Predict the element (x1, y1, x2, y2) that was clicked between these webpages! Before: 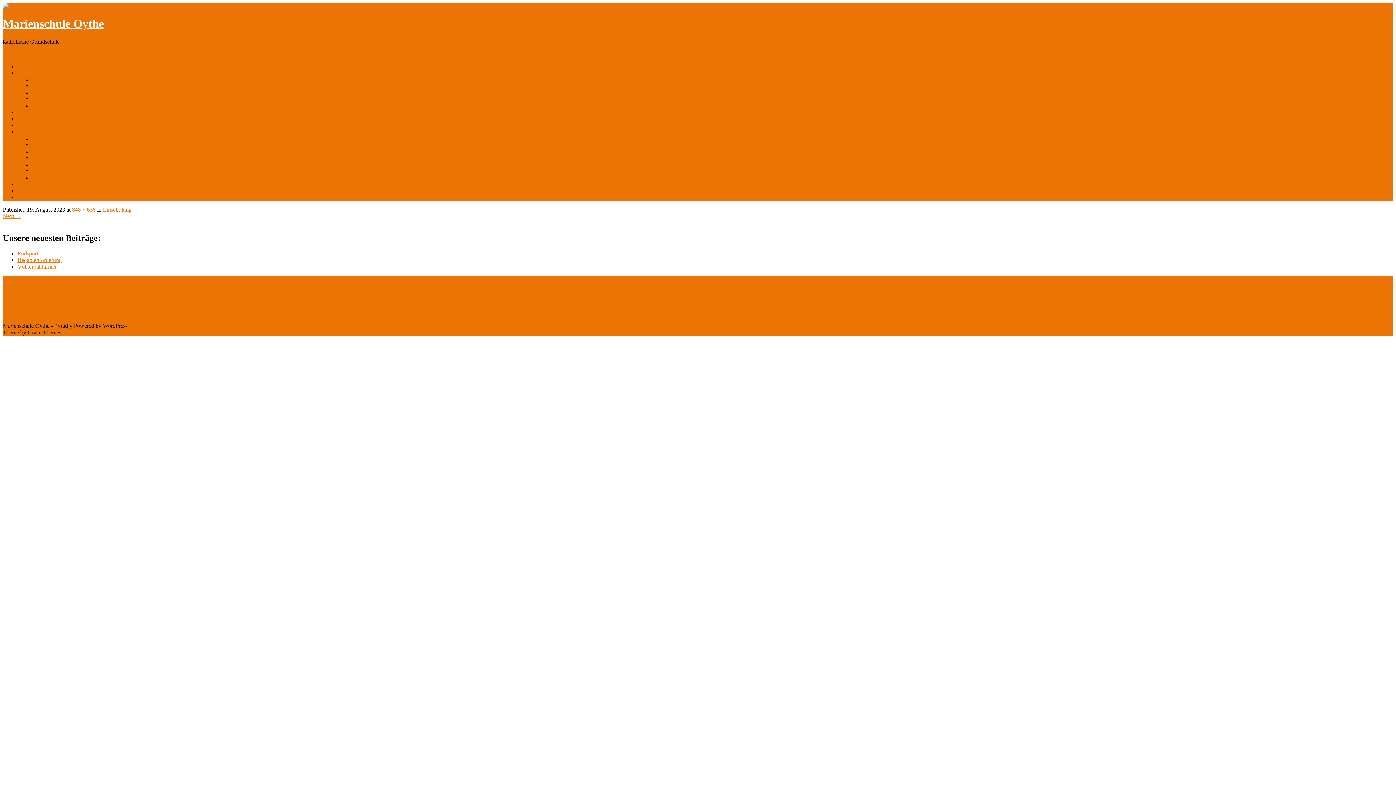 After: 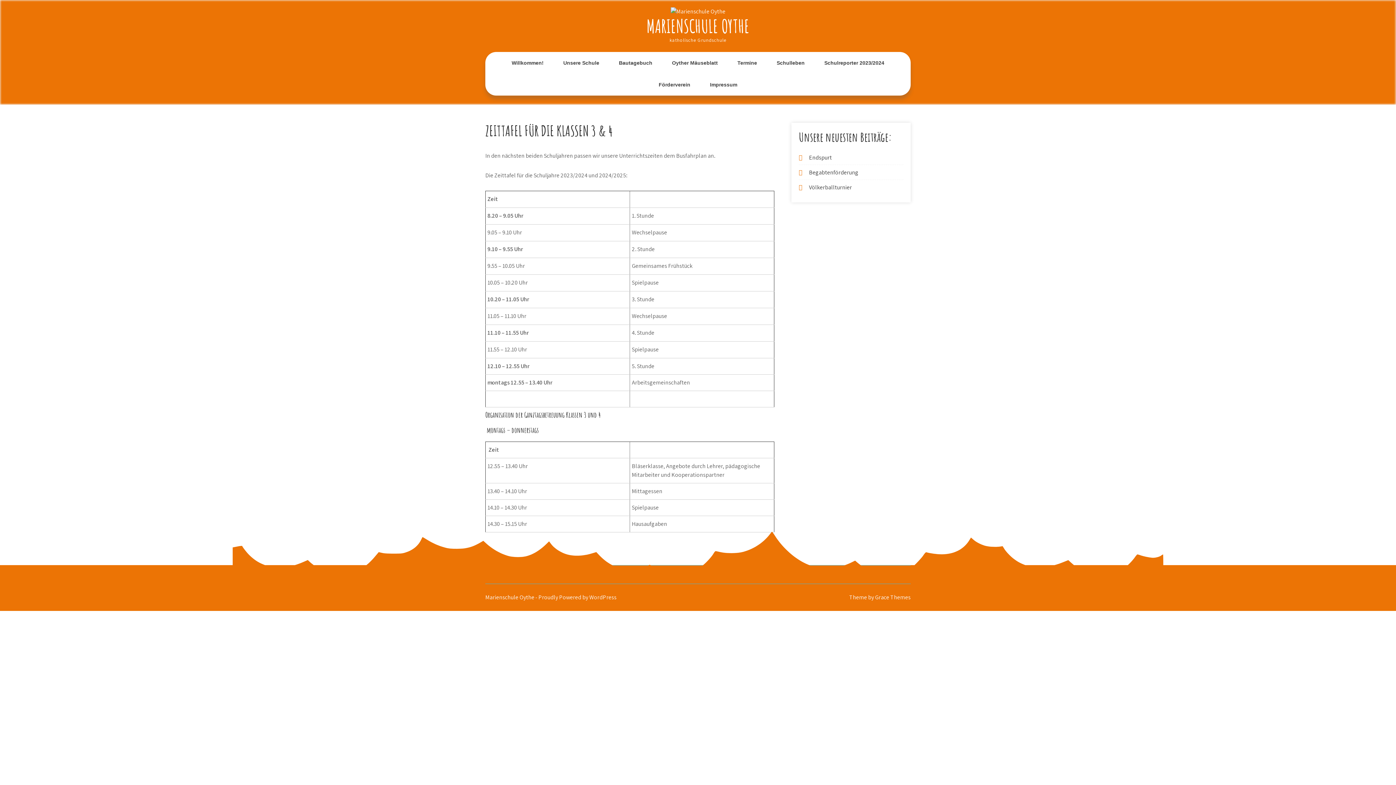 Action: label: Zeittafel für die Klassen 3 & 4 bbox: (32, 102, 101, 108)